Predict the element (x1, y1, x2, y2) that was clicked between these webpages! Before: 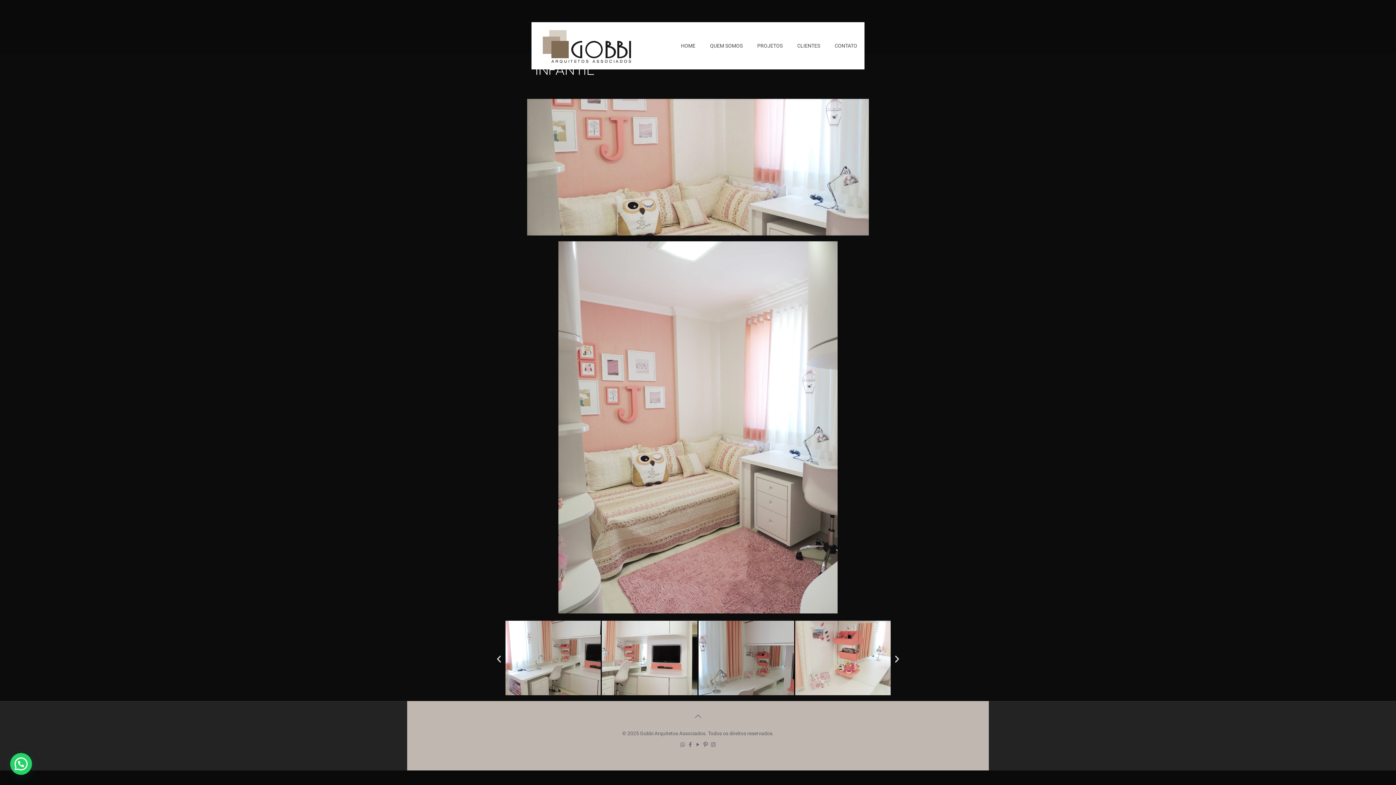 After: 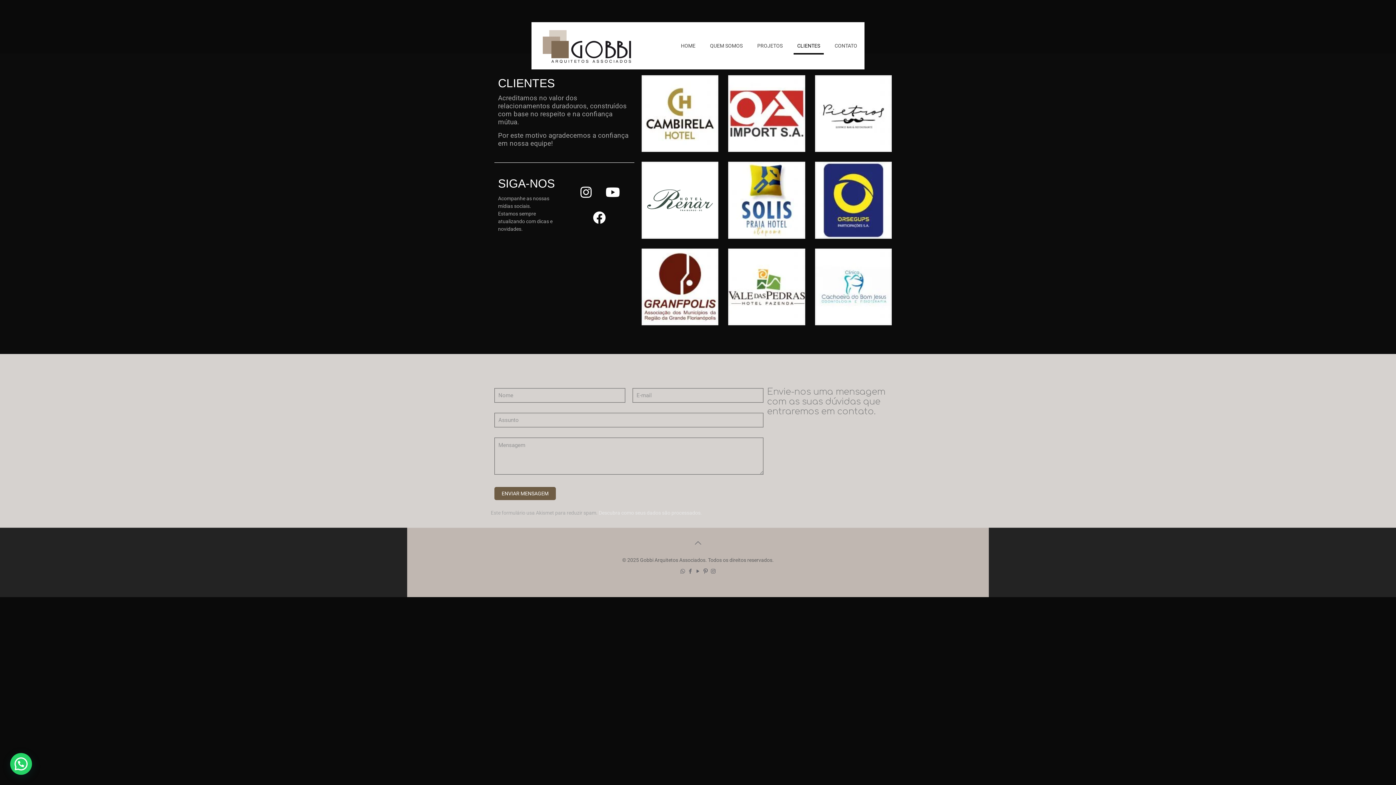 Action: label: CLIENTES bbox: (790, 22, 827, 69)